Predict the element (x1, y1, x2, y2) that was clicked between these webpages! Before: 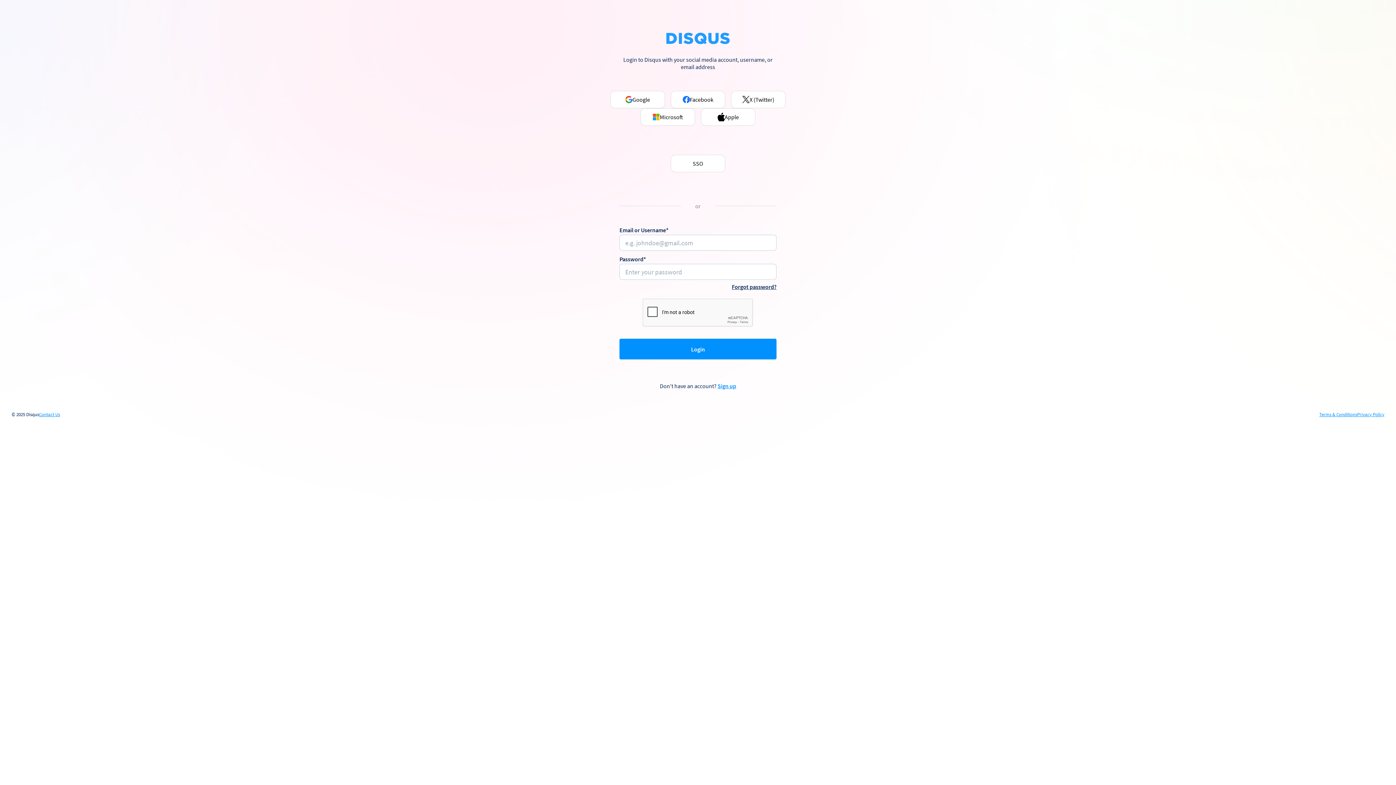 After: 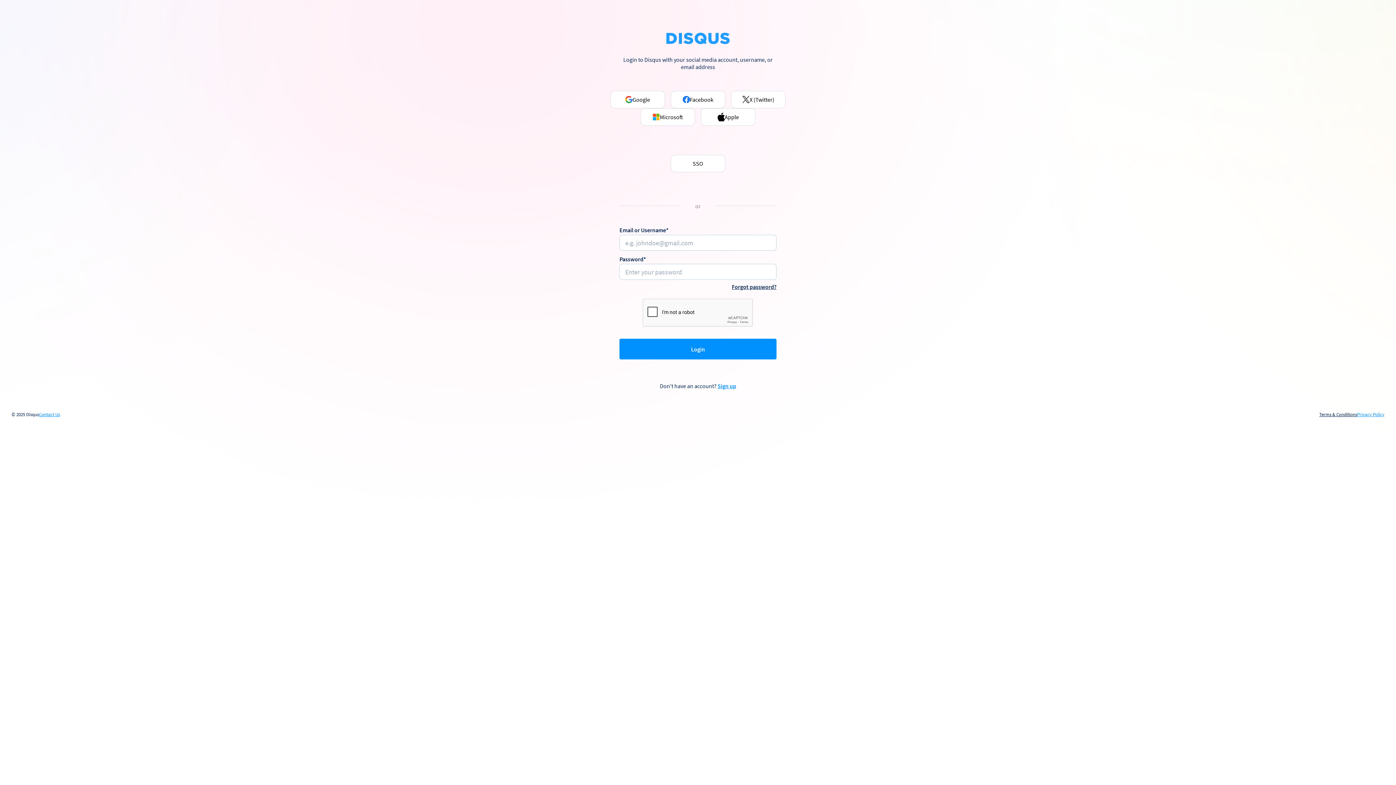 Action: bbox: (1319, 412, 1357, 417) label: Terms & Conditions